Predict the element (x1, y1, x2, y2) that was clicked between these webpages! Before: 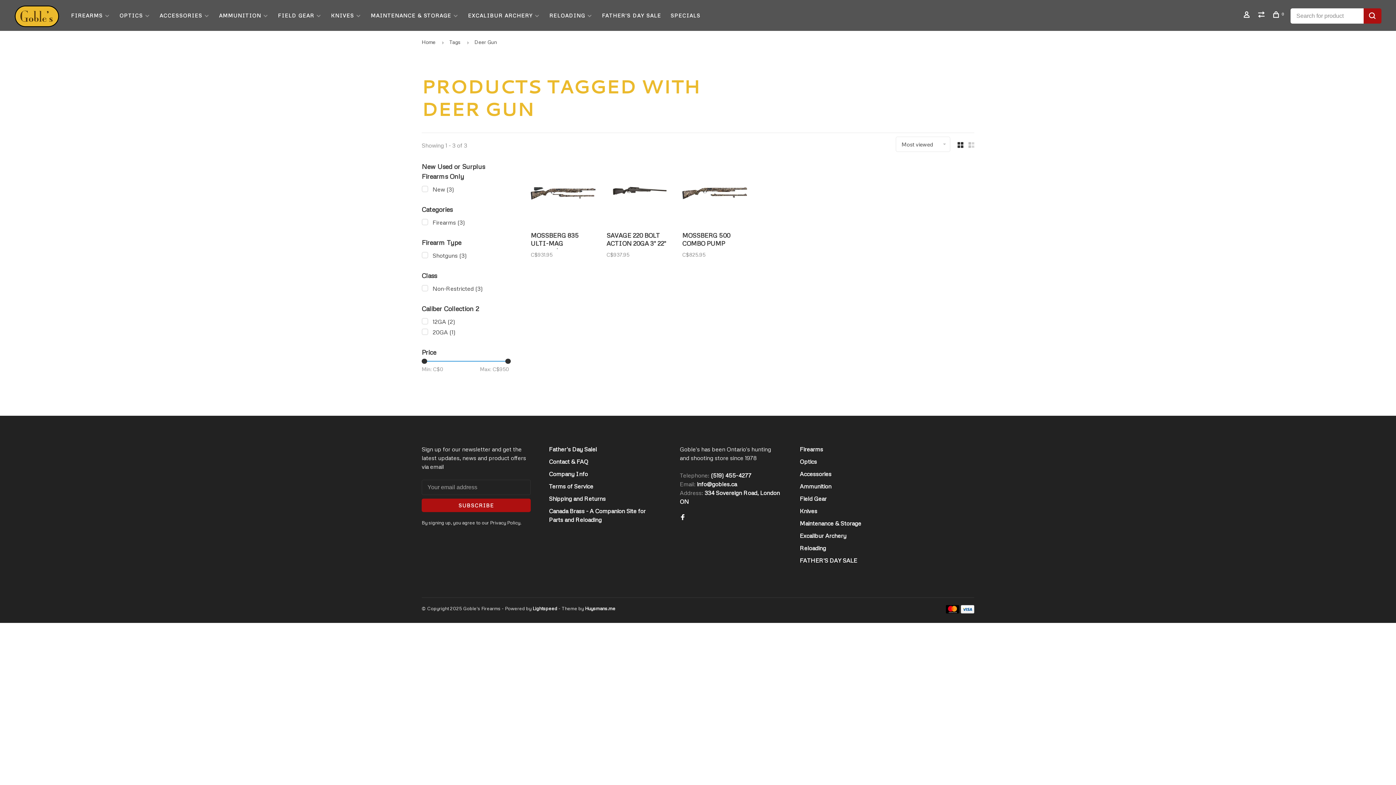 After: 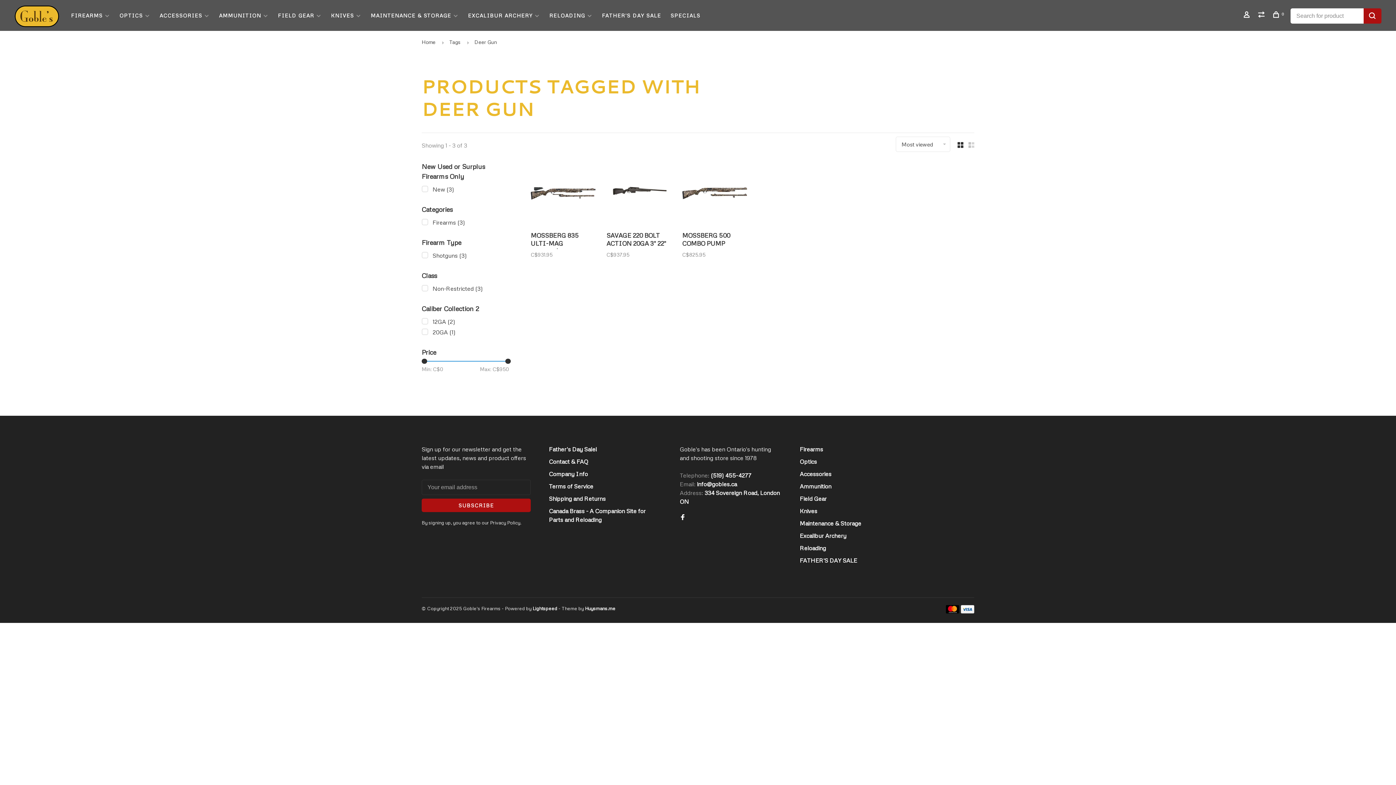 Action: bbox: (532, 605, 557, 611) label: Lightspeed